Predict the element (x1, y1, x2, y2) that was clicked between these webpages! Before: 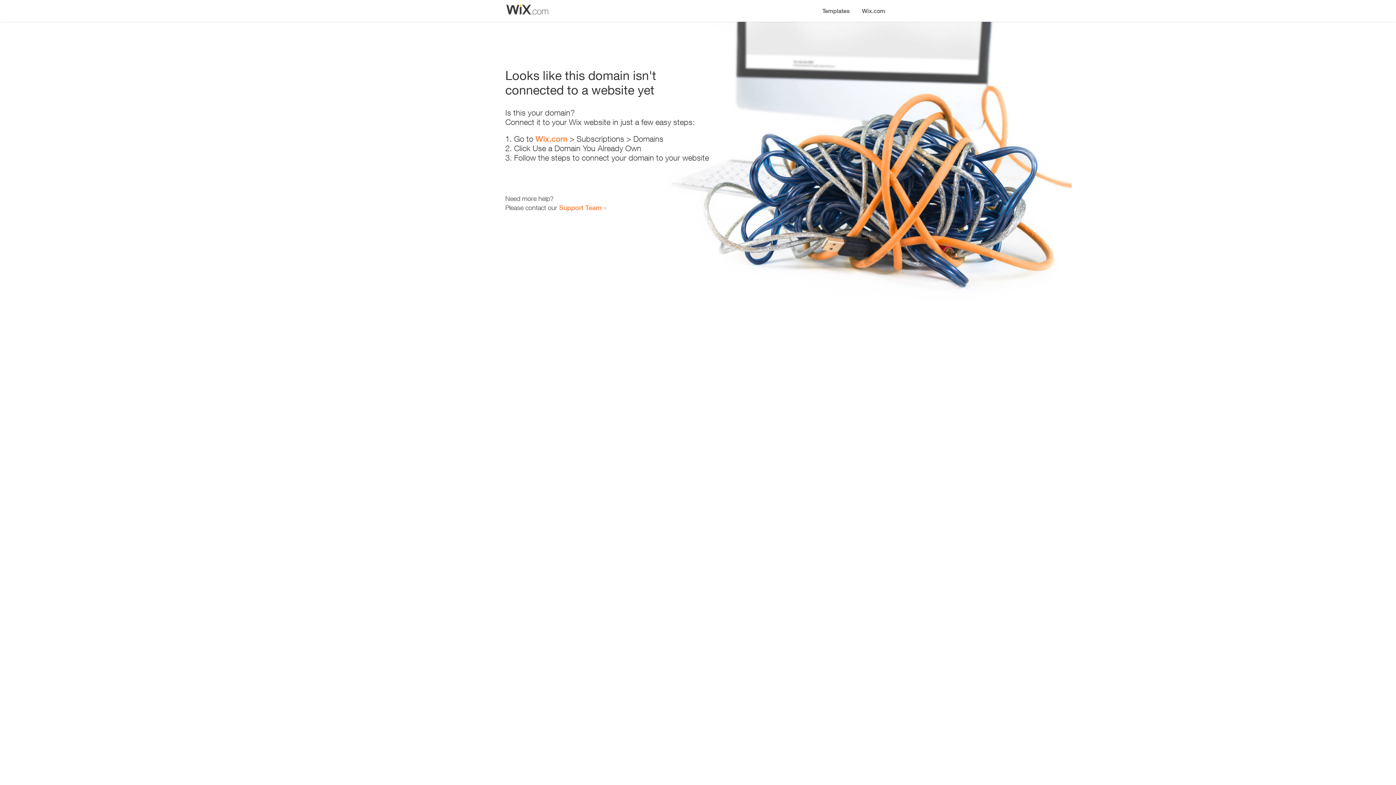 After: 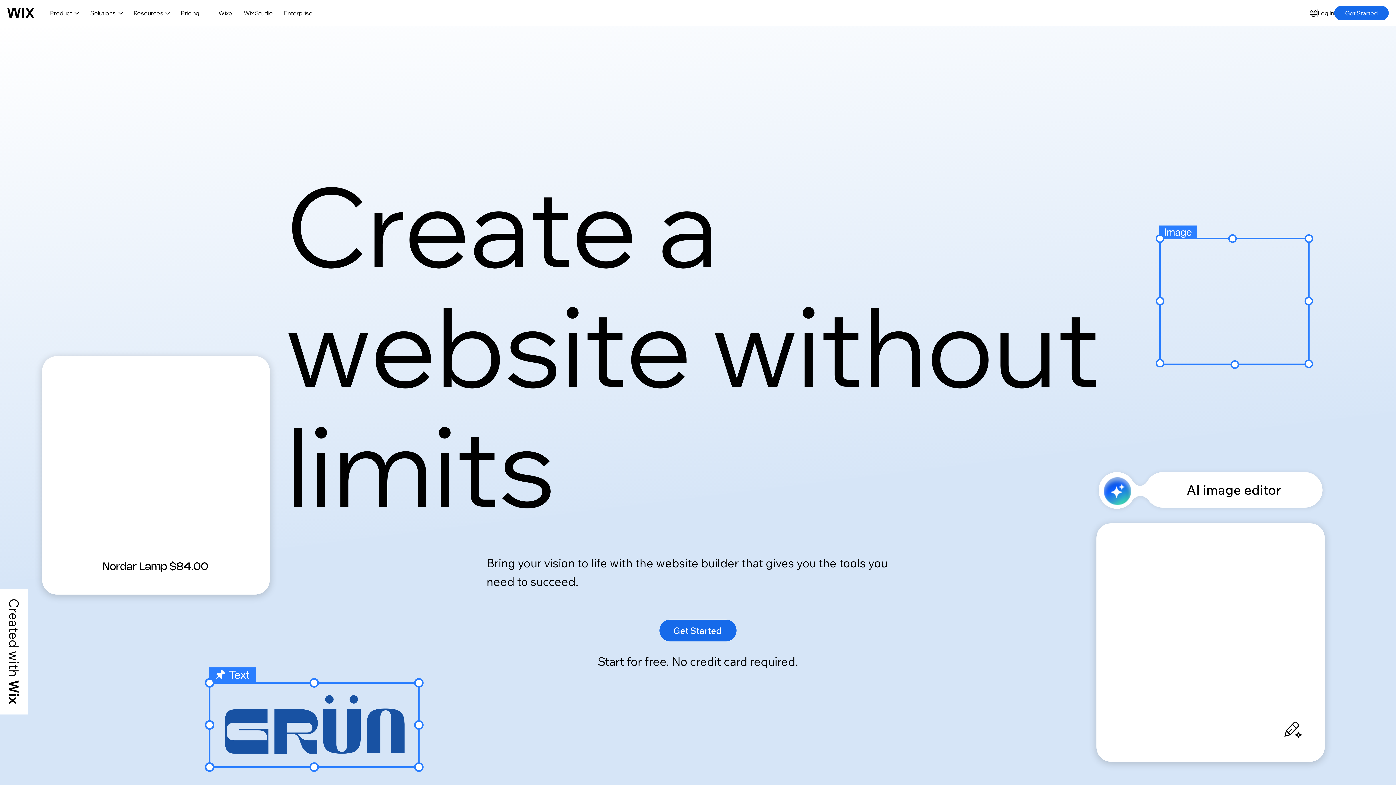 Action: label: Wix.com bbox: (856, 0, 890, 14)